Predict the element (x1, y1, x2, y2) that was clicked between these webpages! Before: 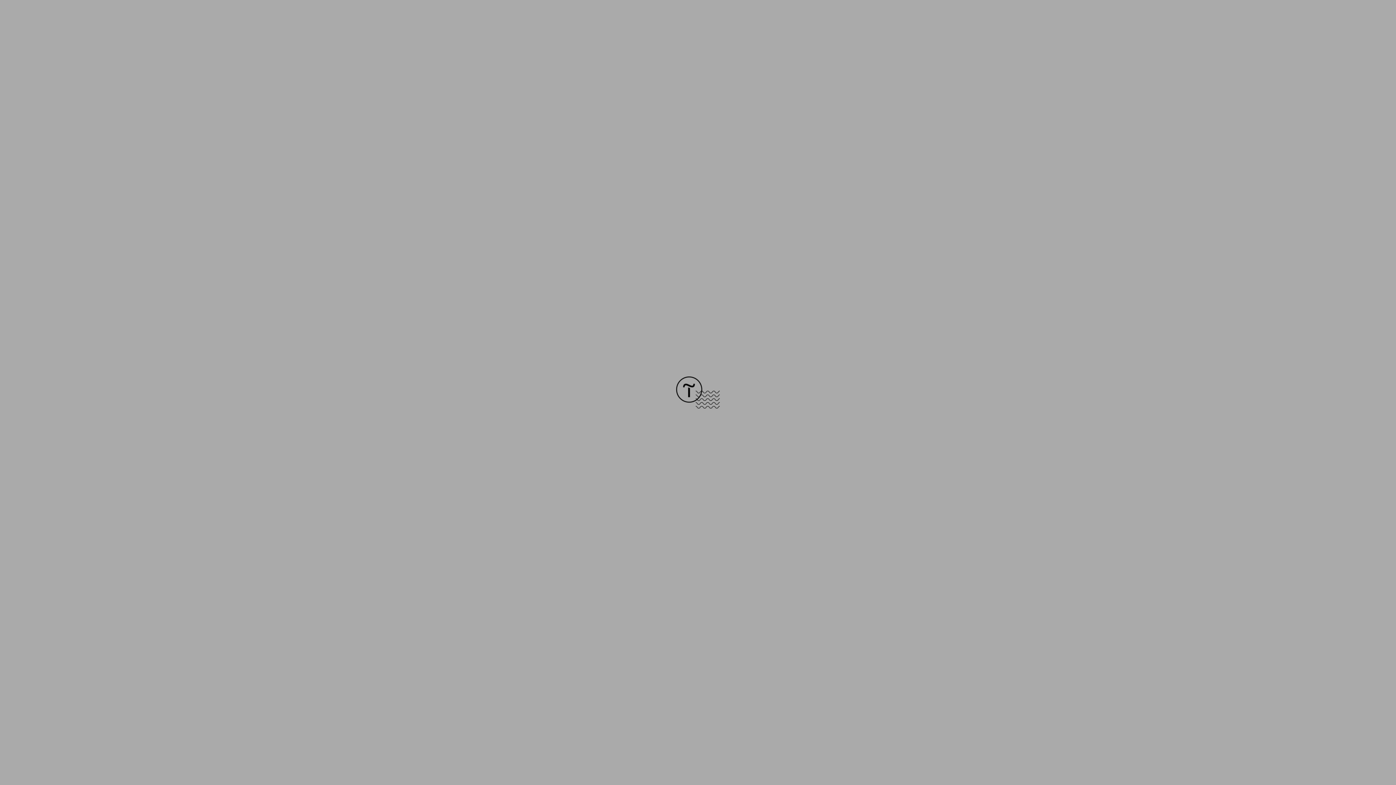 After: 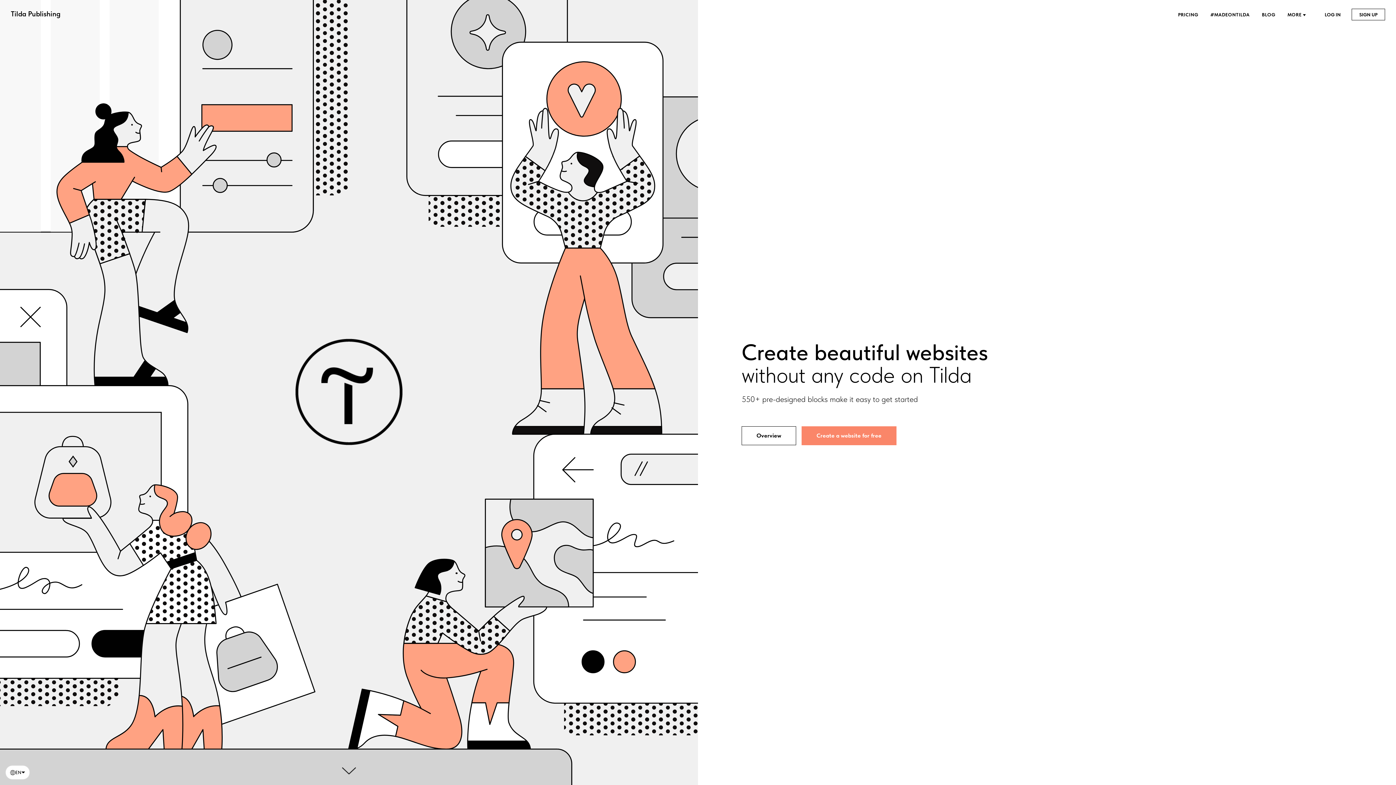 Action: bbox: (676, 403, 720, 409)